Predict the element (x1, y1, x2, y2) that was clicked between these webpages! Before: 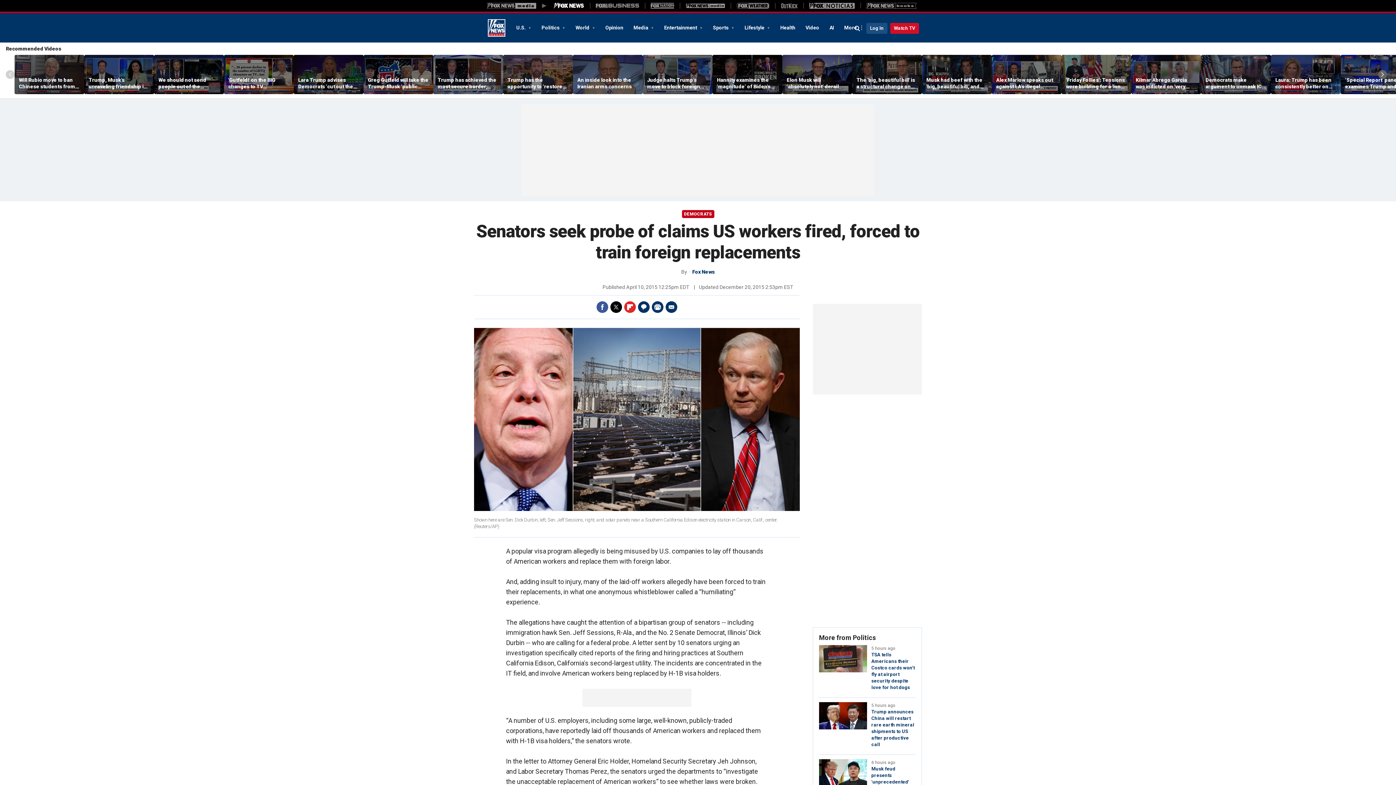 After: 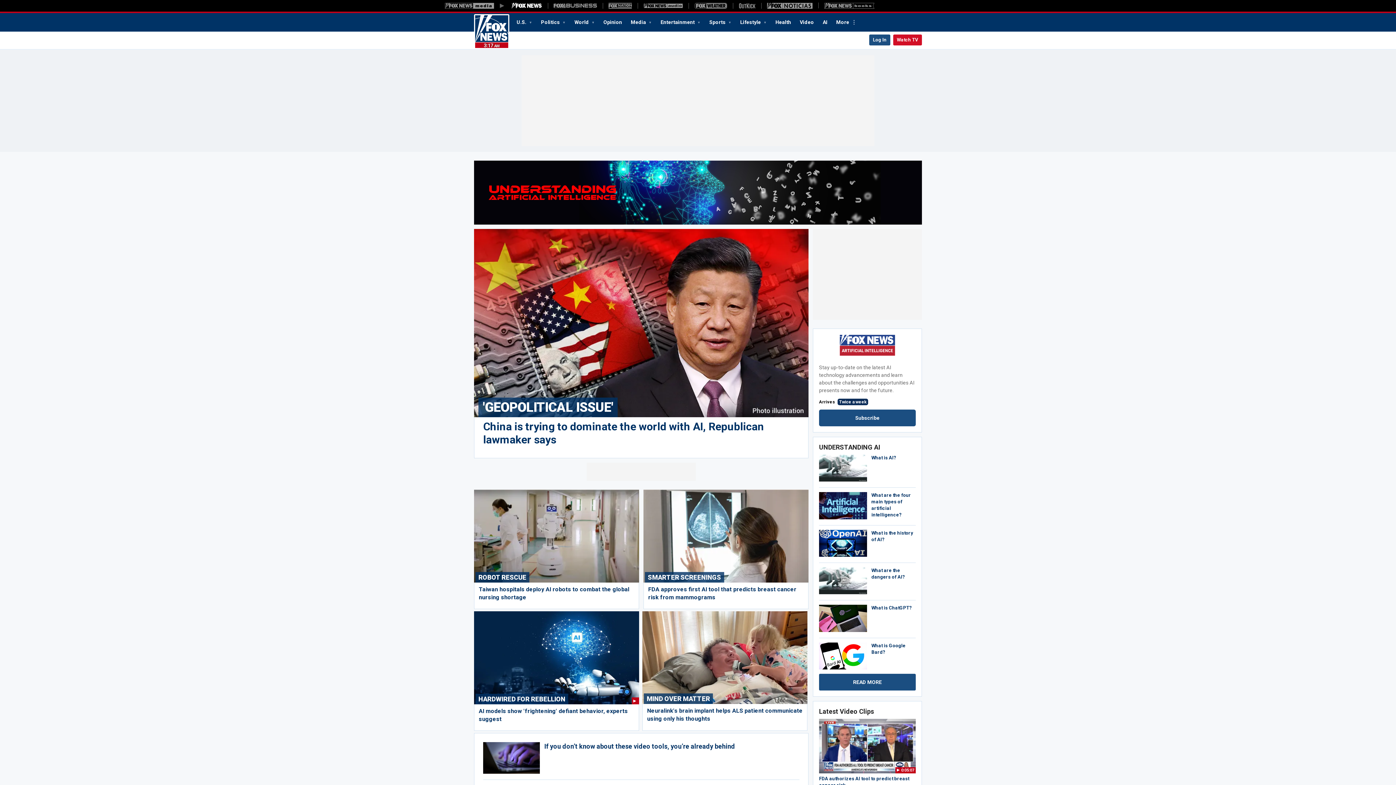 Action: bbox: (824, 21, 839, 33) label: AI